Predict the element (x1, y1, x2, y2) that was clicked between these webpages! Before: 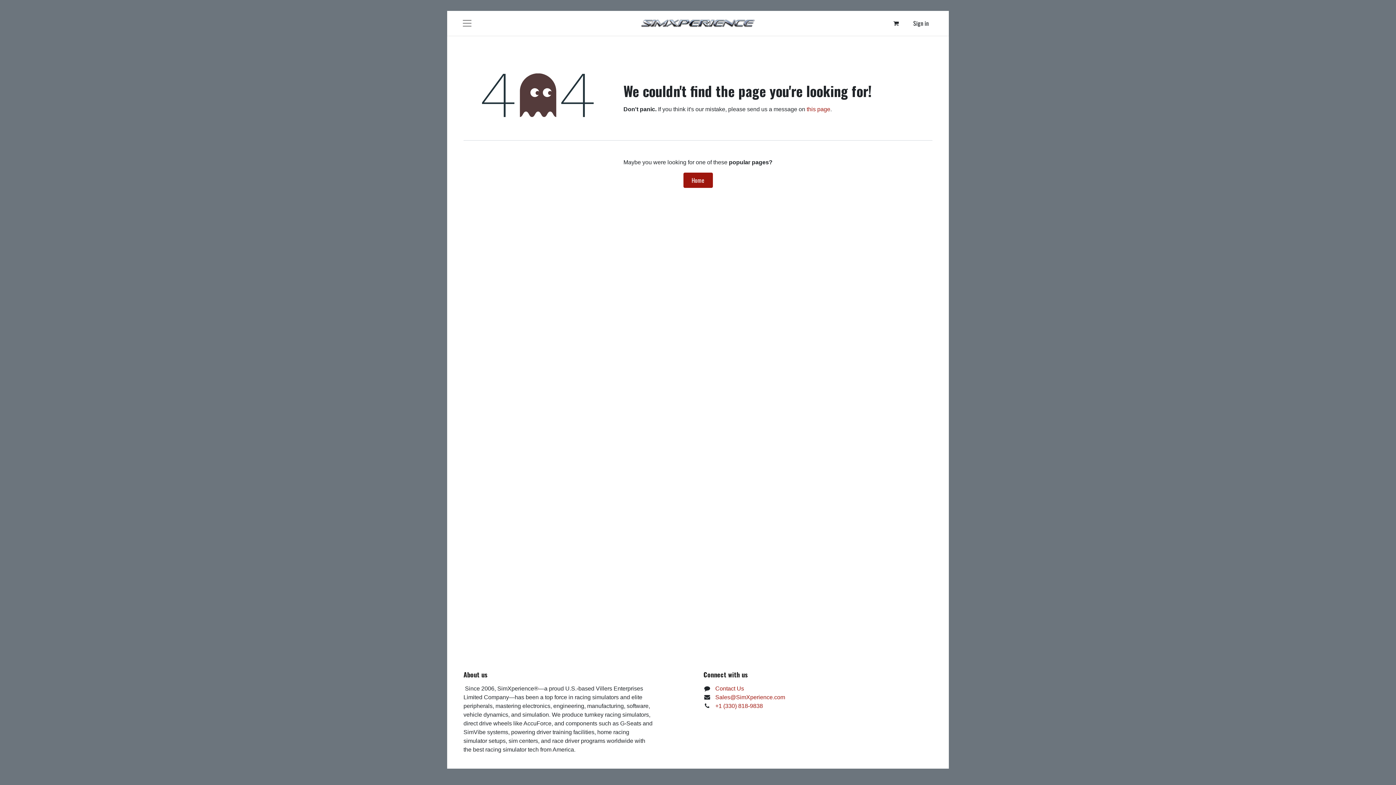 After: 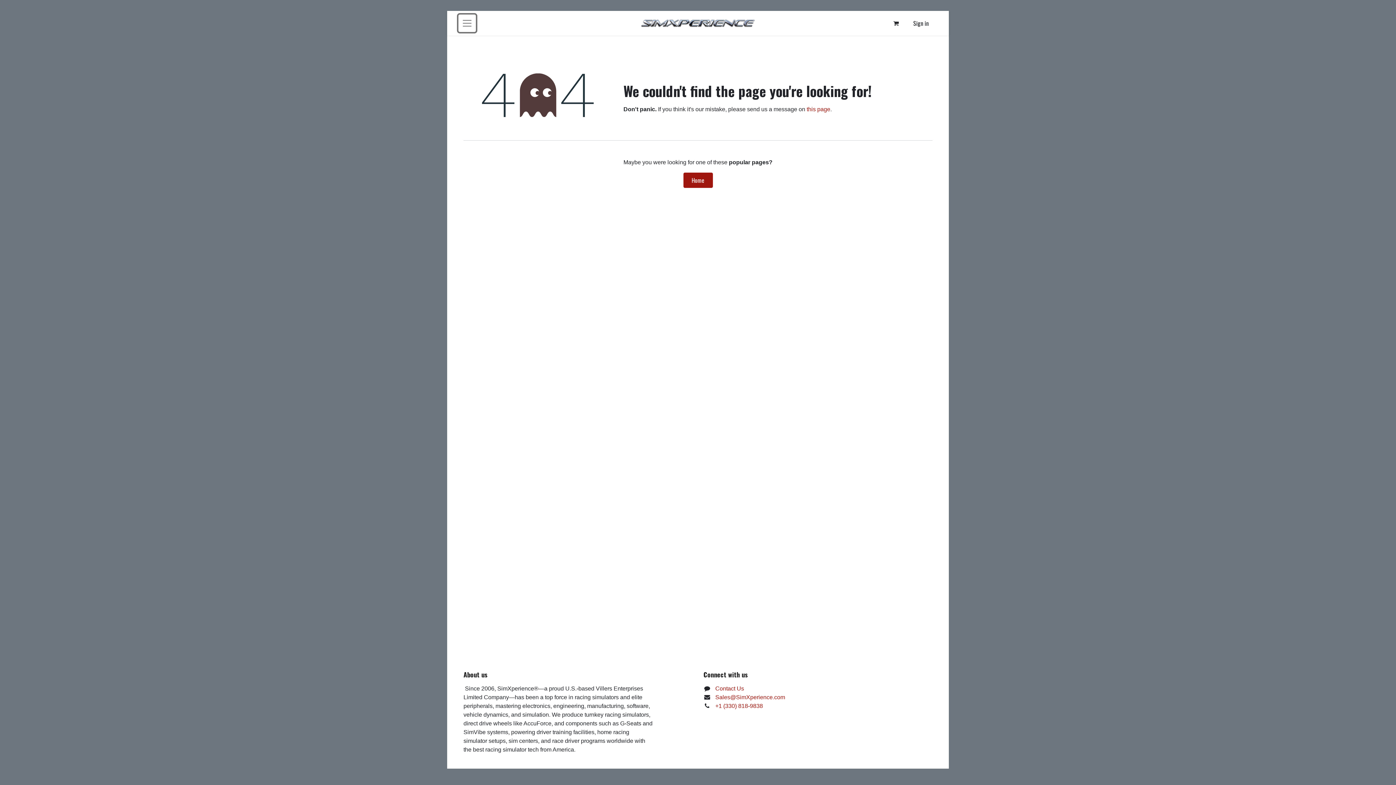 Action: bbox: (458, 14, 476, 32)